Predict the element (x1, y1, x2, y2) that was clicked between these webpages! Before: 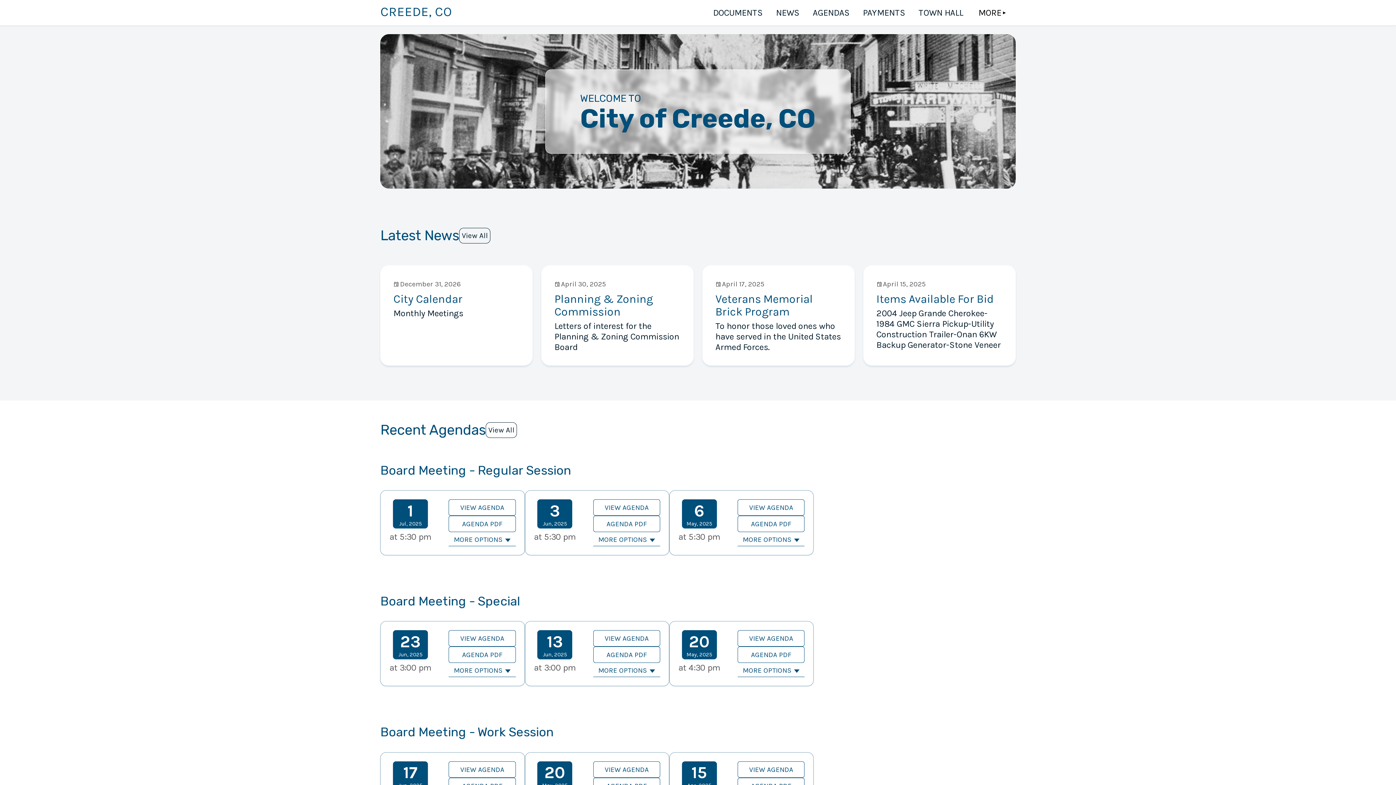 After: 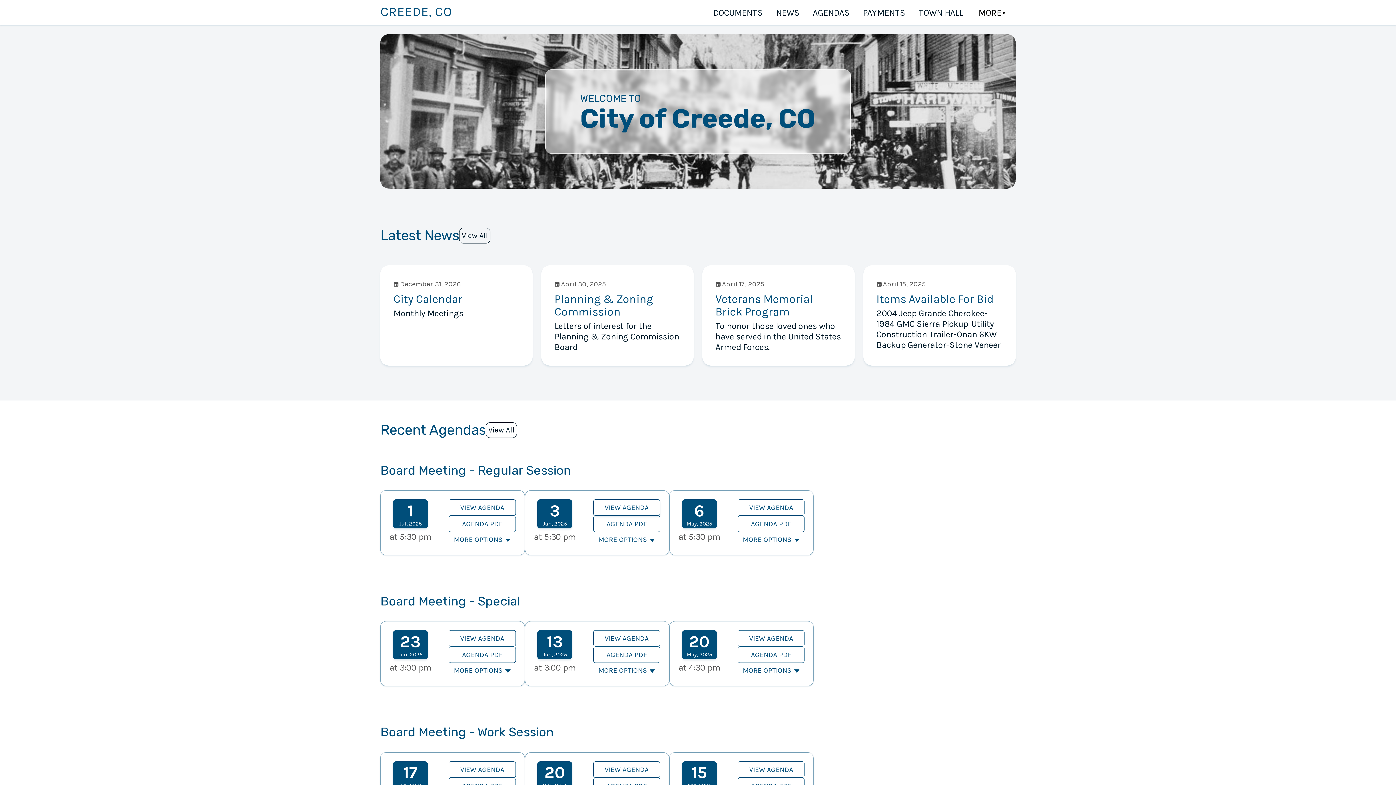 Action: label: VIEW AGENDA bbox: (593, 499, 660, 516)